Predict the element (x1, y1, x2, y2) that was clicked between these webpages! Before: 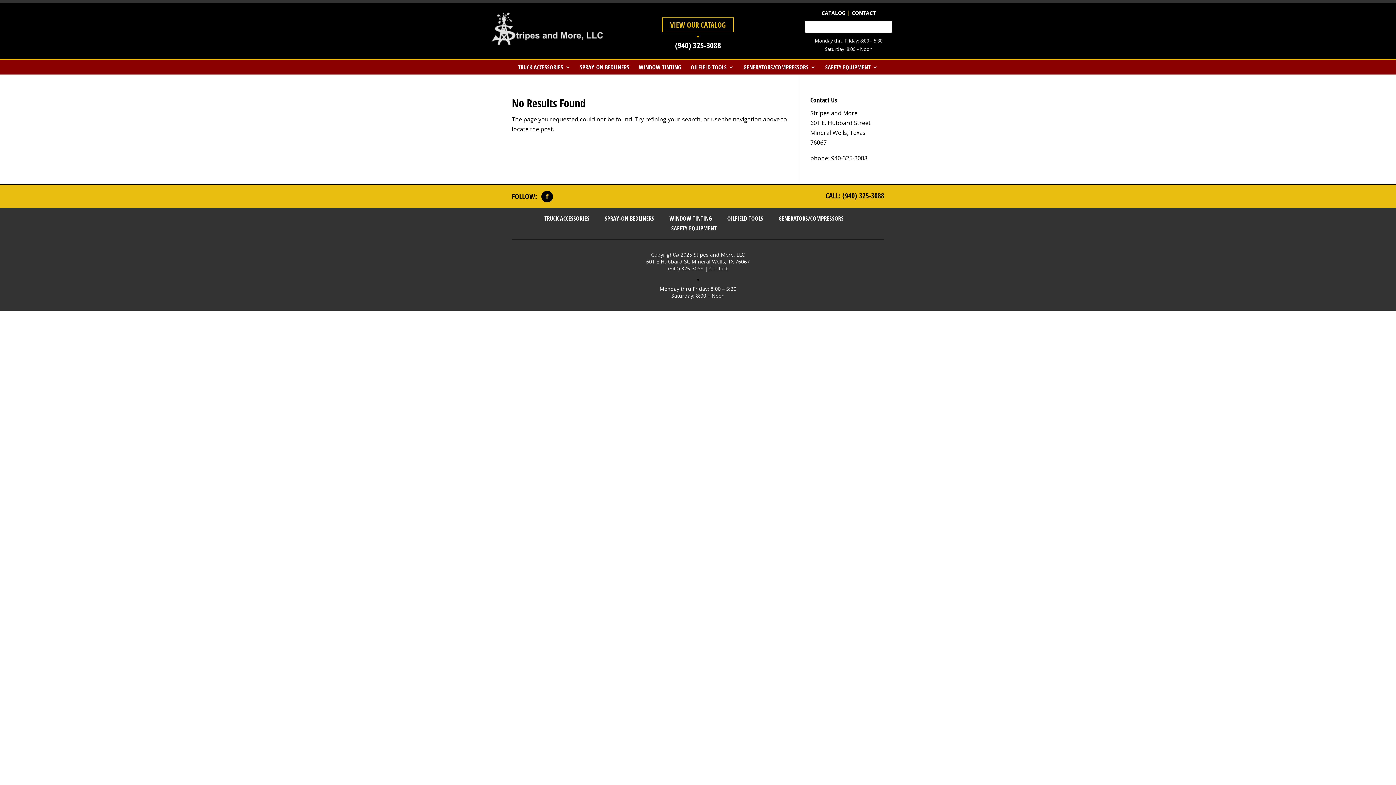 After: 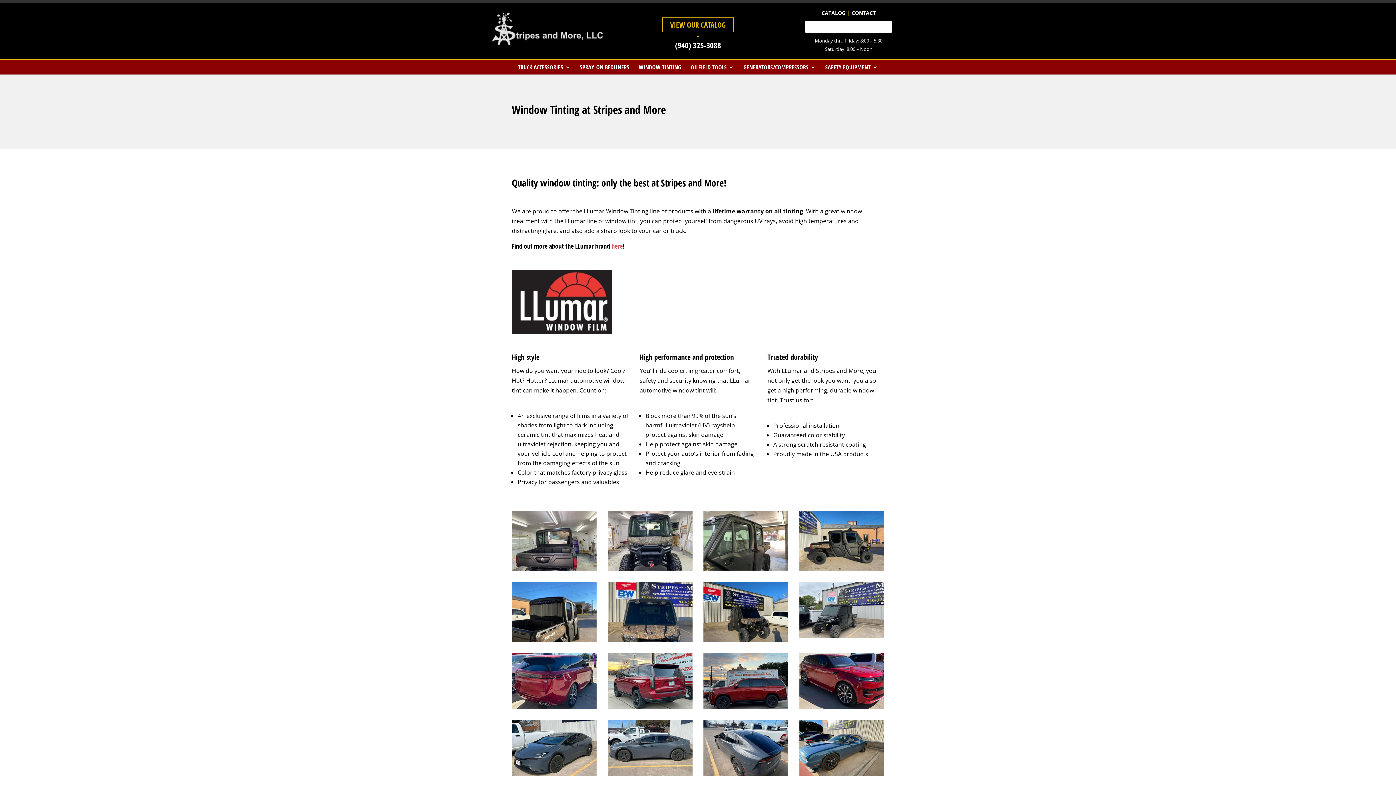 Action: label: WINDOW TINTING bbox: (669, 214, 712, 222)